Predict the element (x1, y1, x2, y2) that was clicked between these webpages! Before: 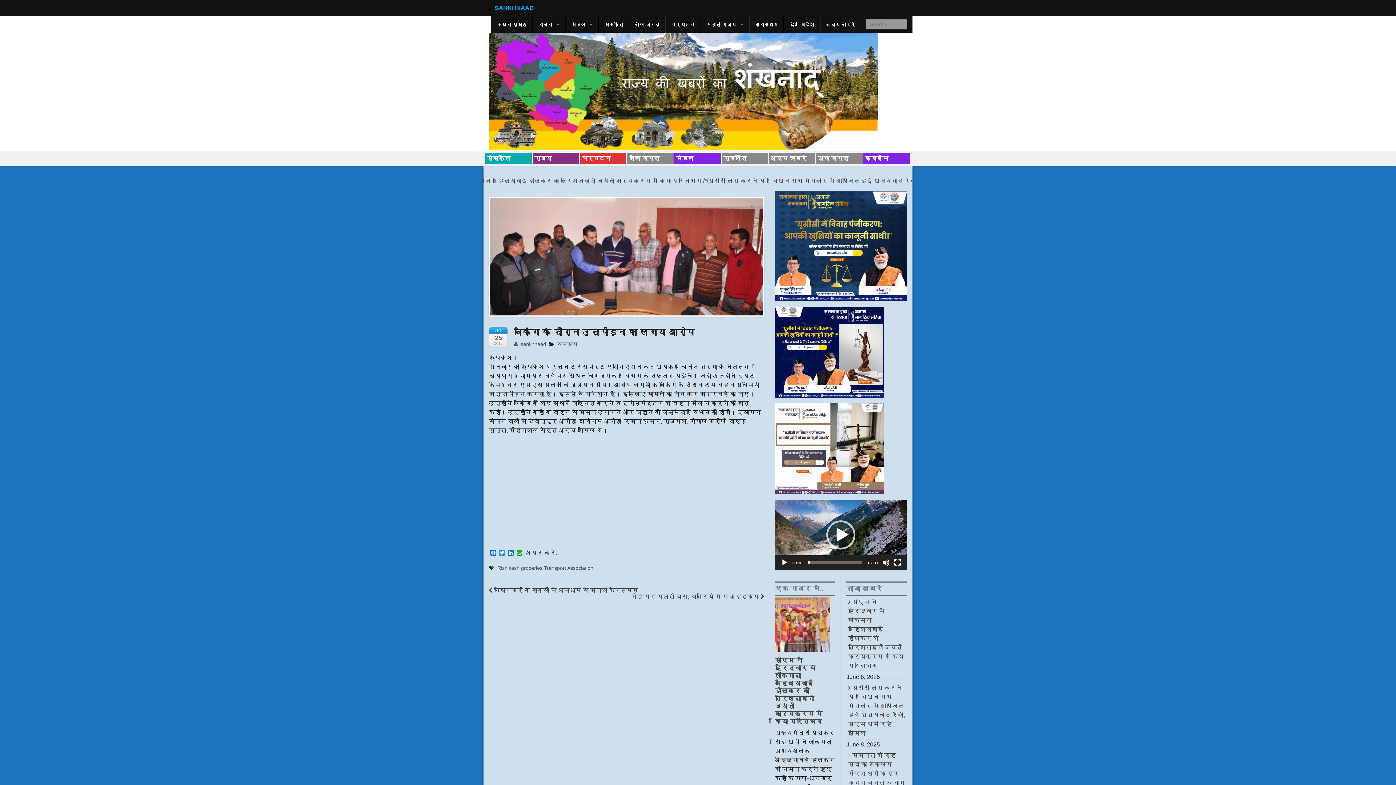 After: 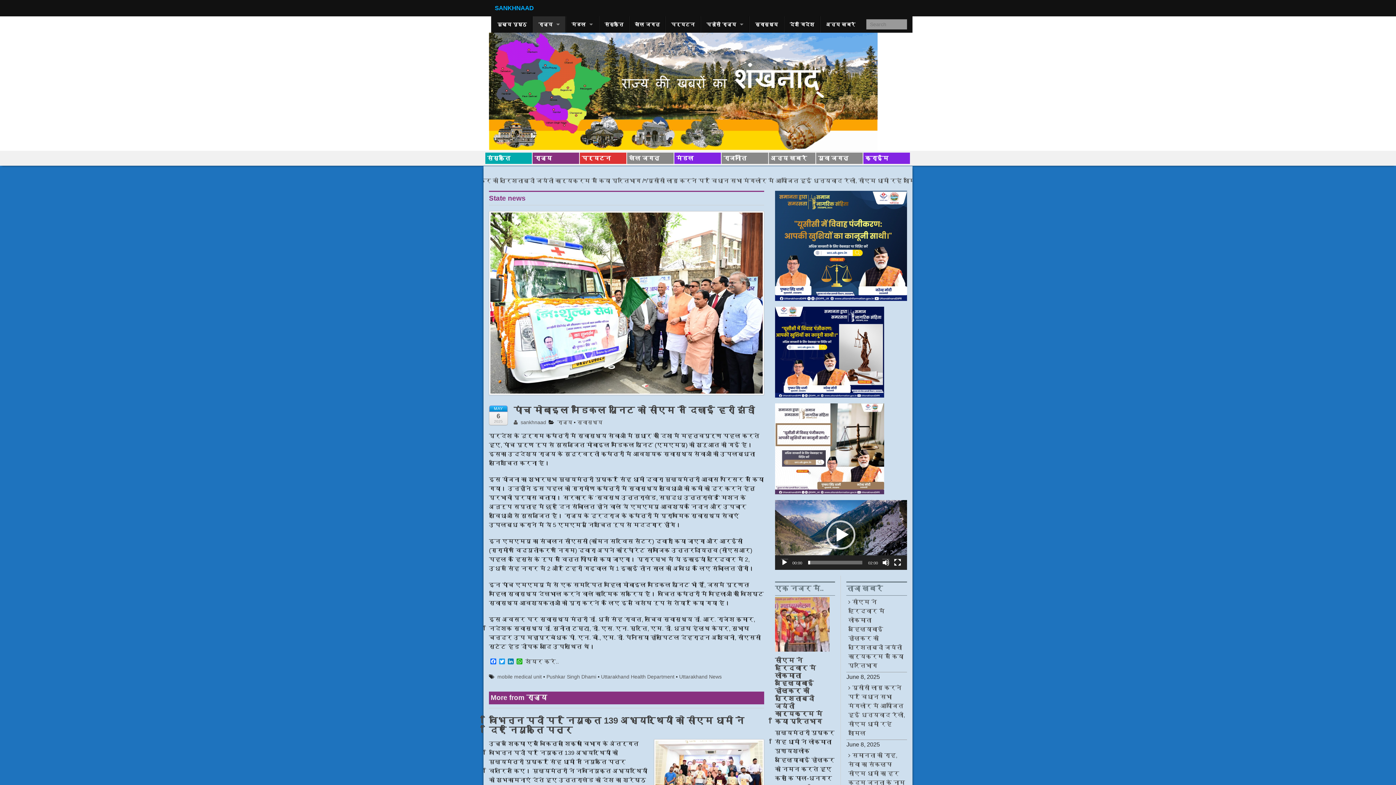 Action: bbox: (533, 16, 565, 32) label: राज्य